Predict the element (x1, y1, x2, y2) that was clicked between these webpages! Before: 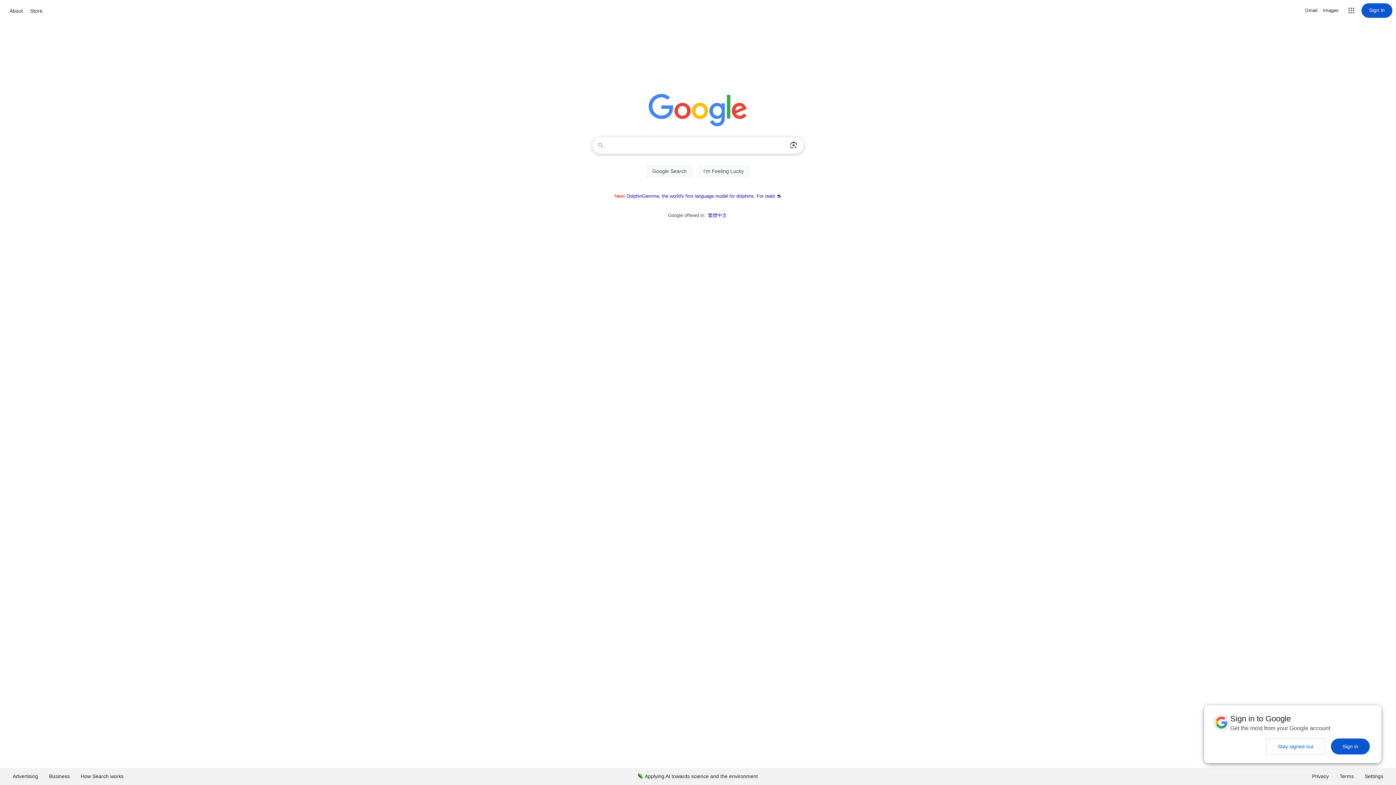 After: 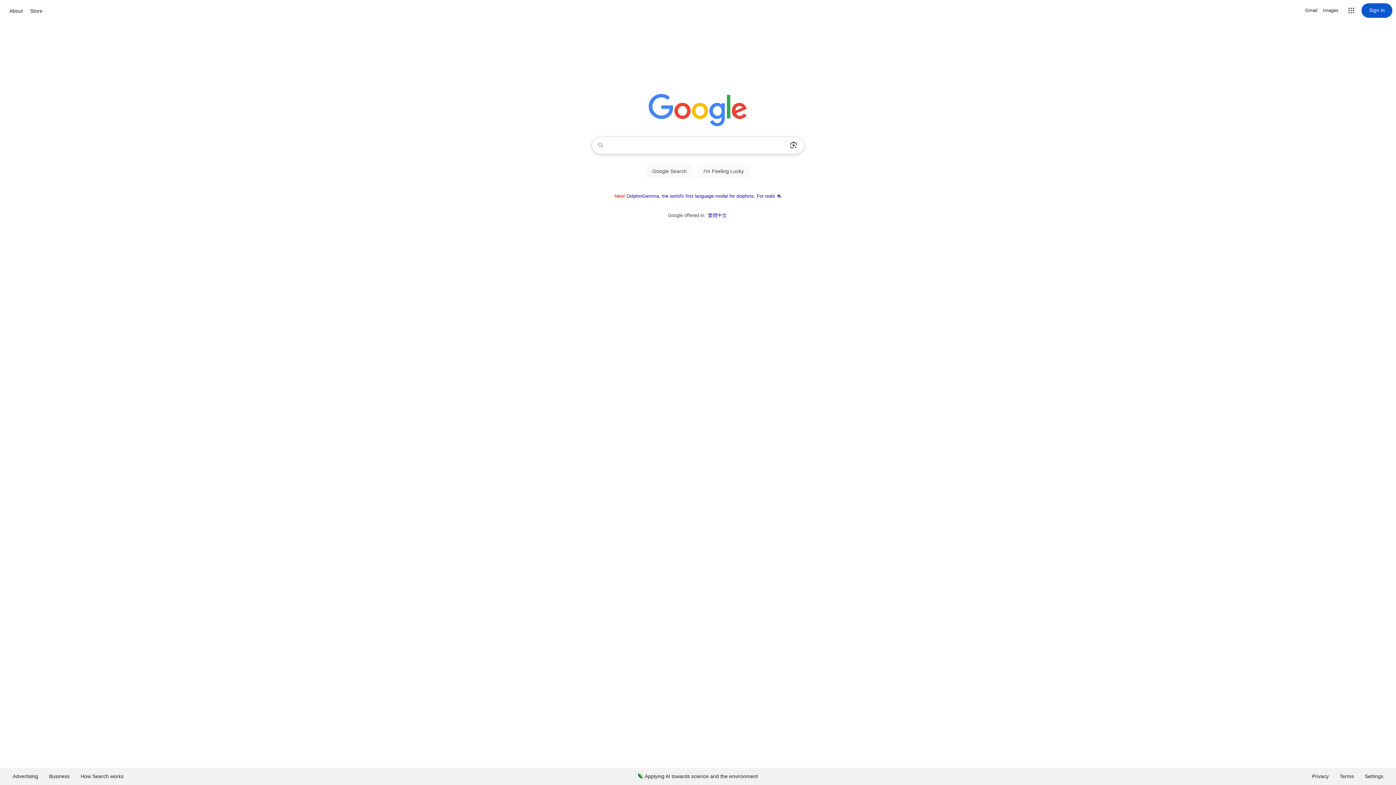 Action: bbox: (1331, 738, 1370, 754) label: Sign in